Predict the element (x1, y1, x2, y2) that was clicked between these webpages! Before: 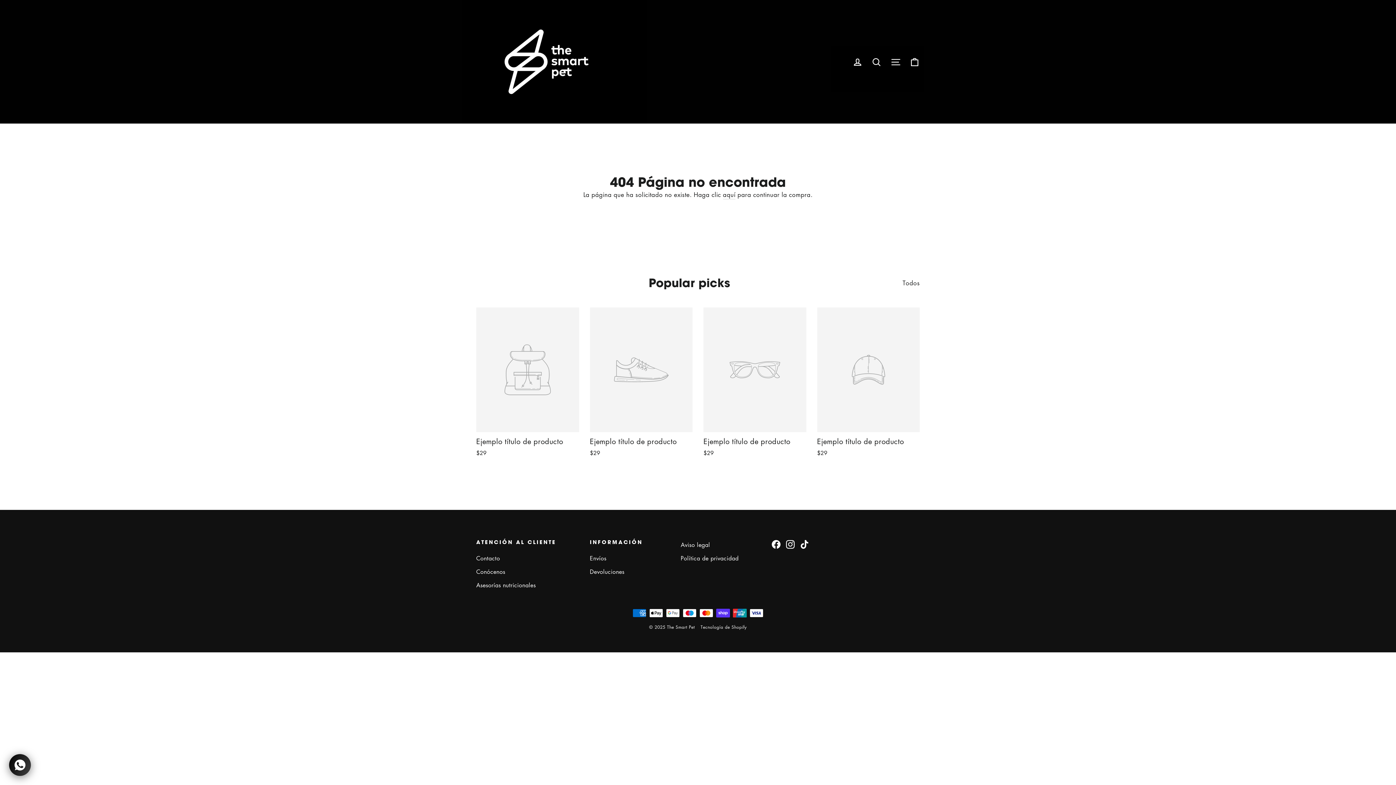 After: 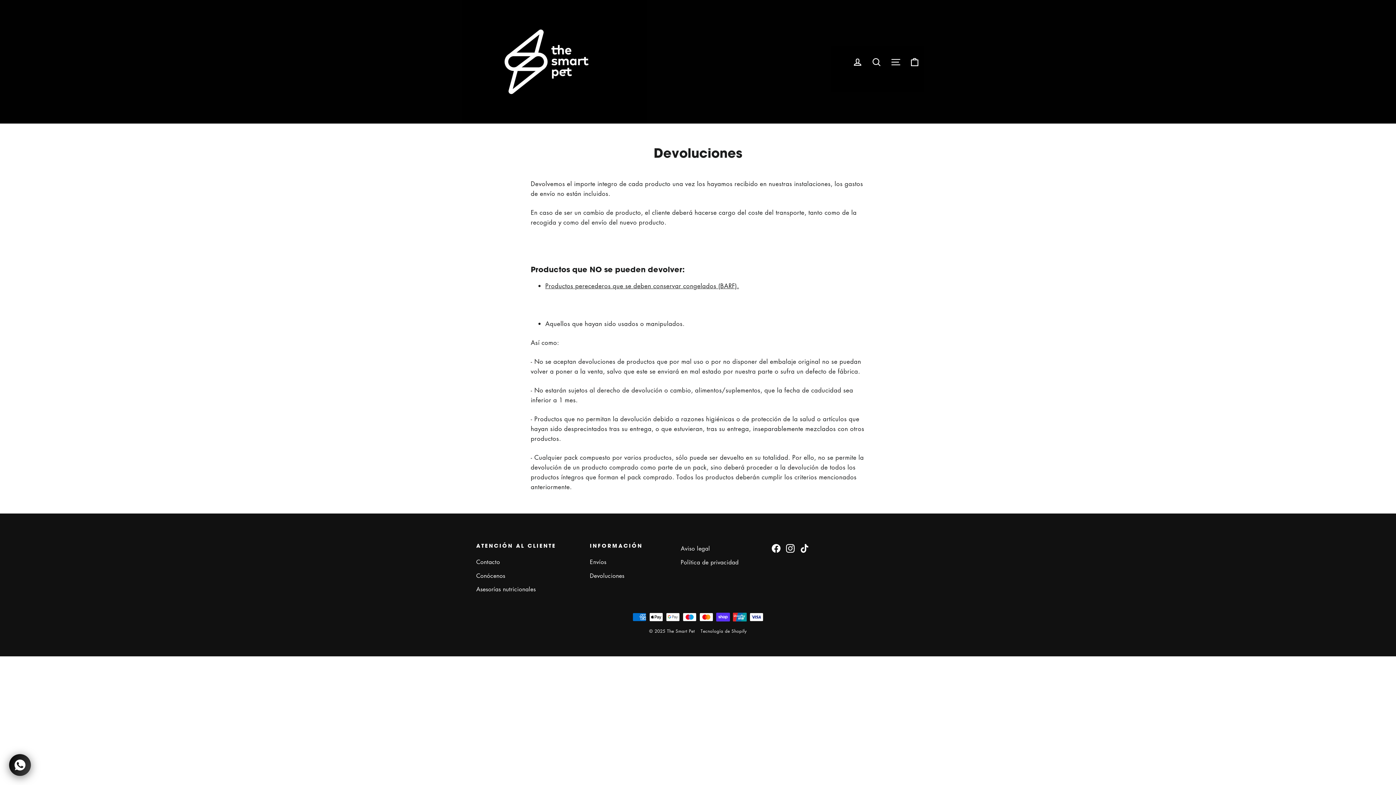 Action: bbox: (590, 566, 670, 578) label: Devoluciones